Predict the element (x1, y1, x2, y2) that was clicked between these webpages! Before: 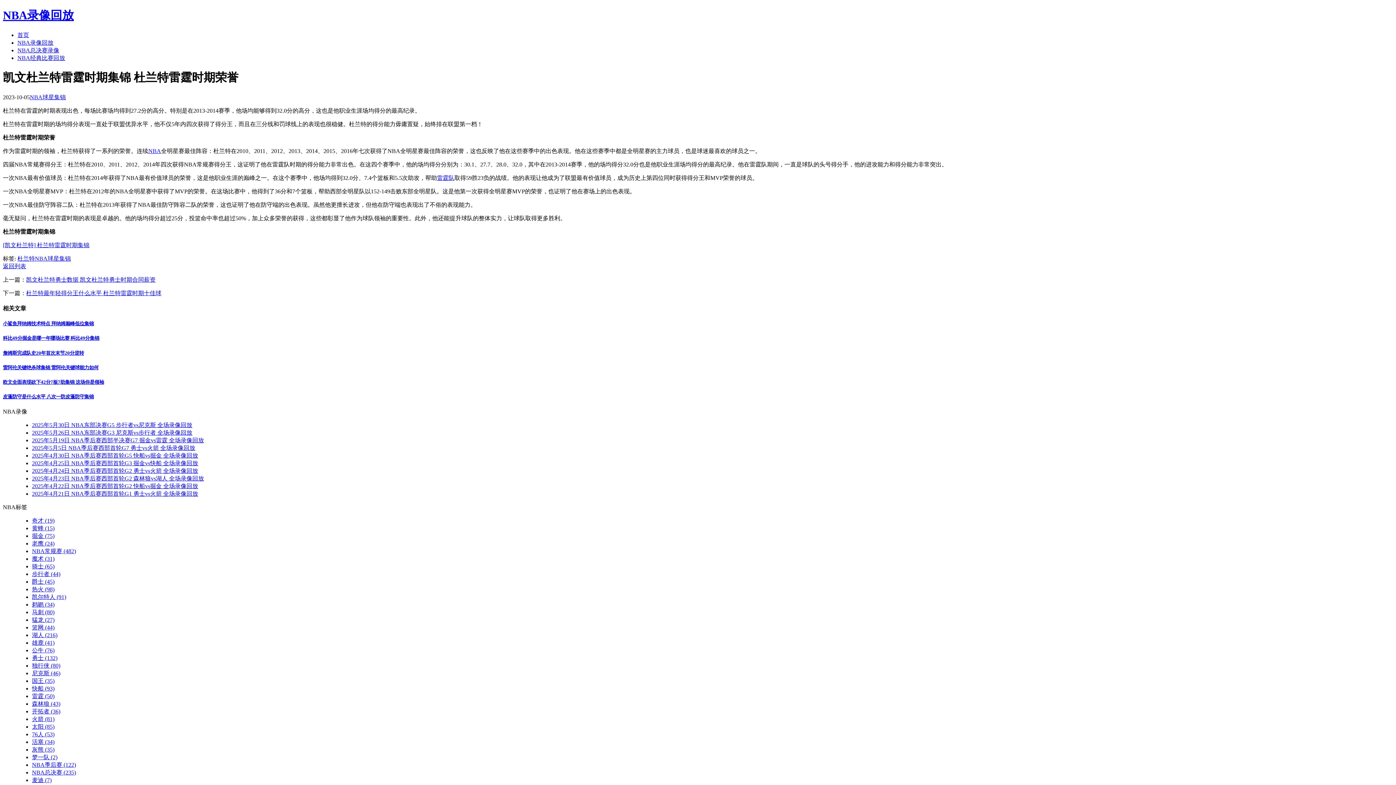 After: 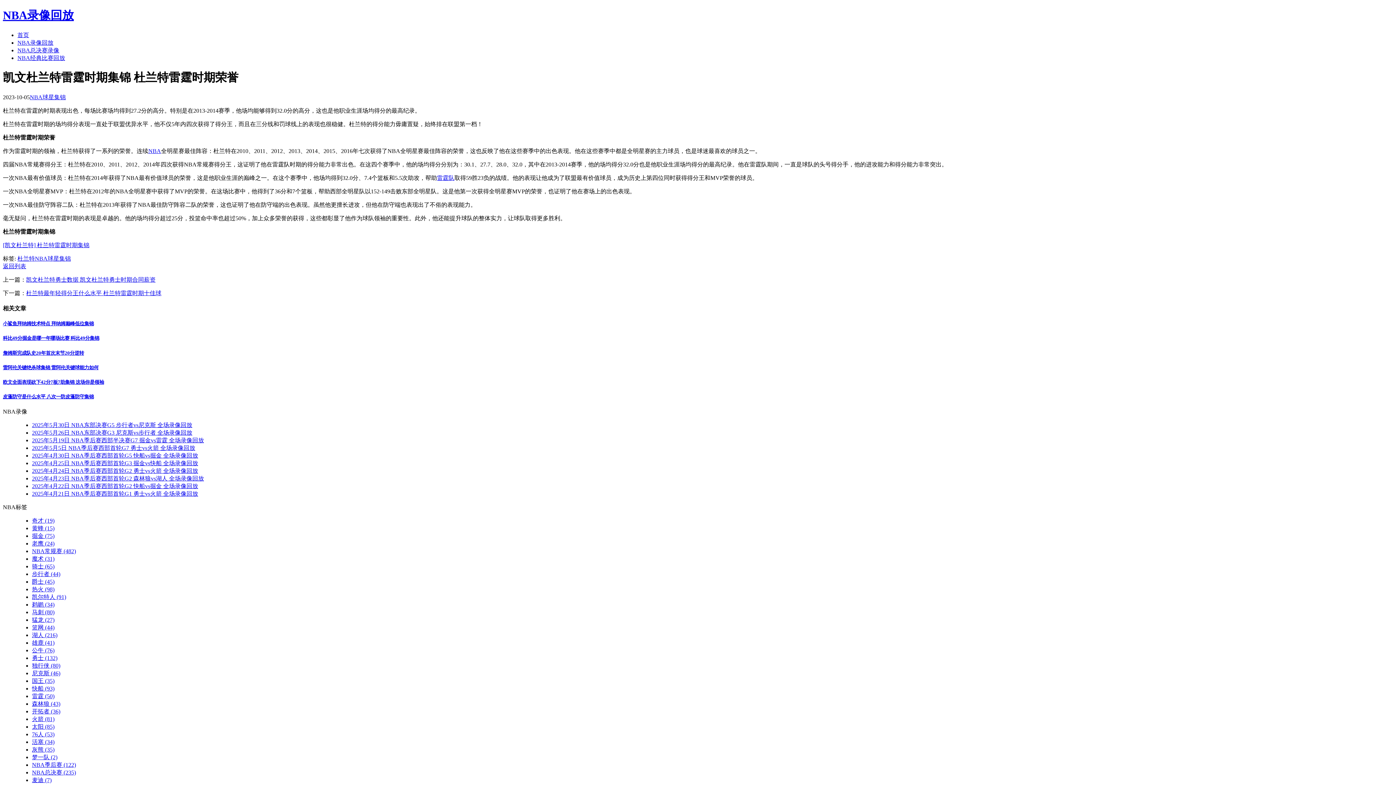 Action: bbox: (32, 490, 198, 497) label: 2025年4月21日 NBA季后赛西部首轮G1 勇士vs火箭 全场录像回放